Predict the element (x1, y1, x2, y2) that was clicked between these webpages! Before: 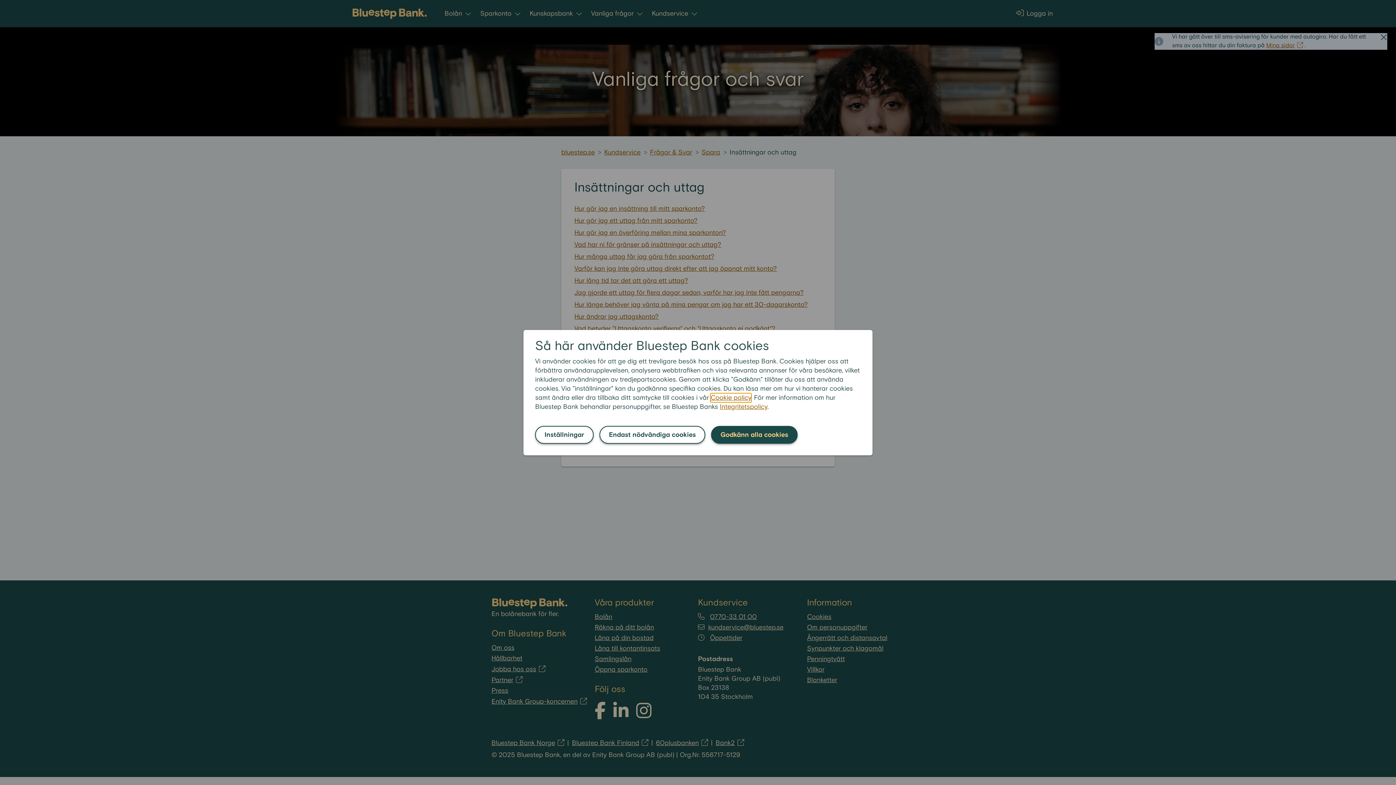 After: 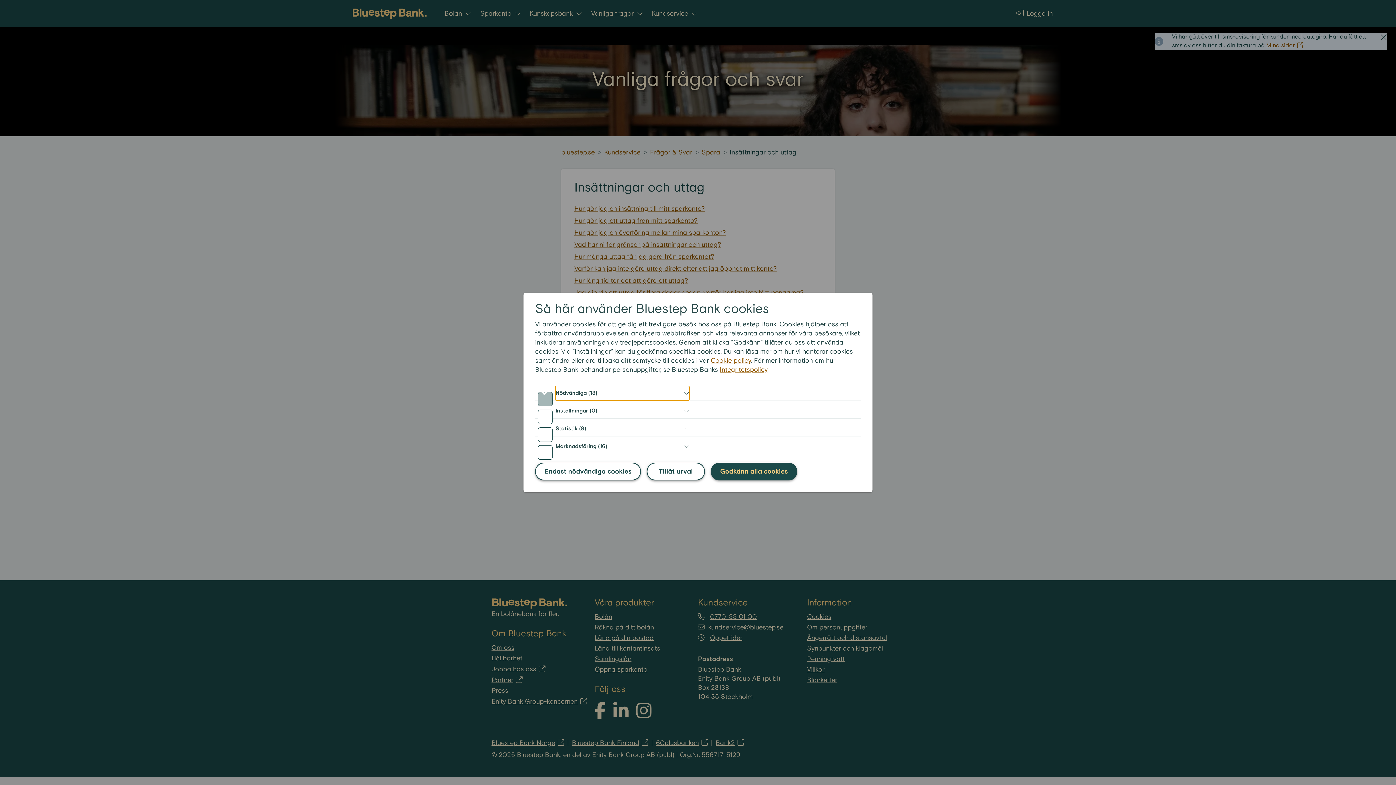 Action: label: Inställningar bbox: (535, 426, 593, 443)